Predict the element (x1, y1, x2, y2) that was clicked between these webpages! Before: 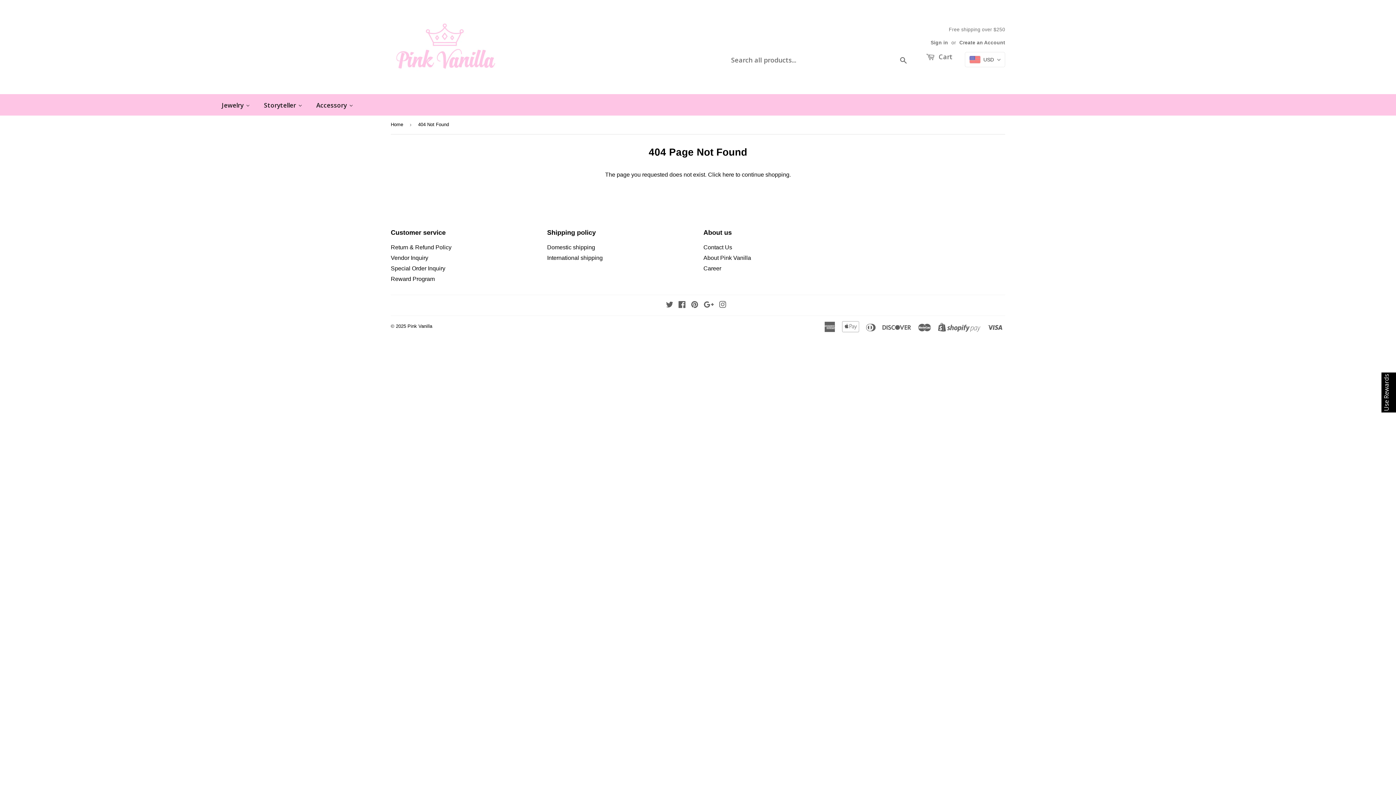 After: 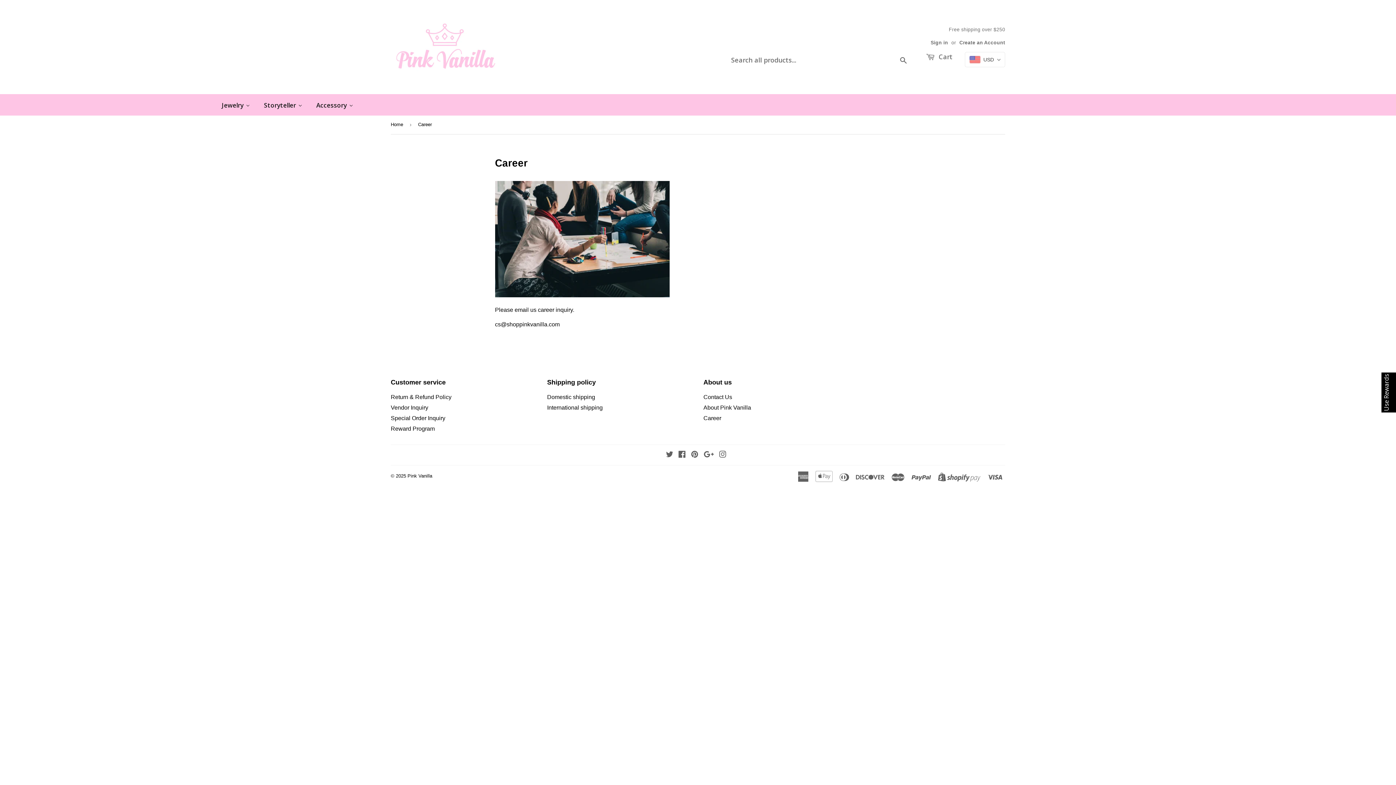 Action: bbox: (703, 265, 721, 271) label: Career